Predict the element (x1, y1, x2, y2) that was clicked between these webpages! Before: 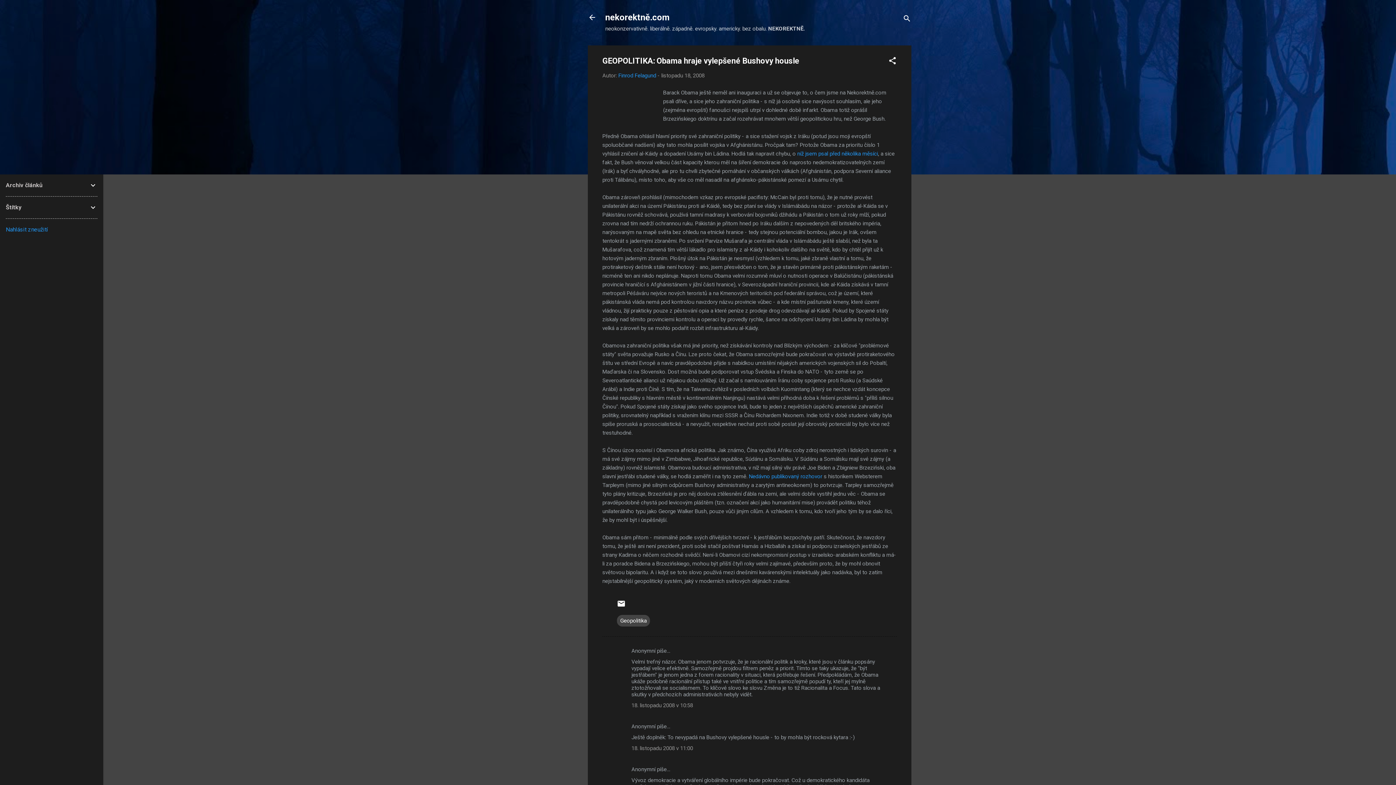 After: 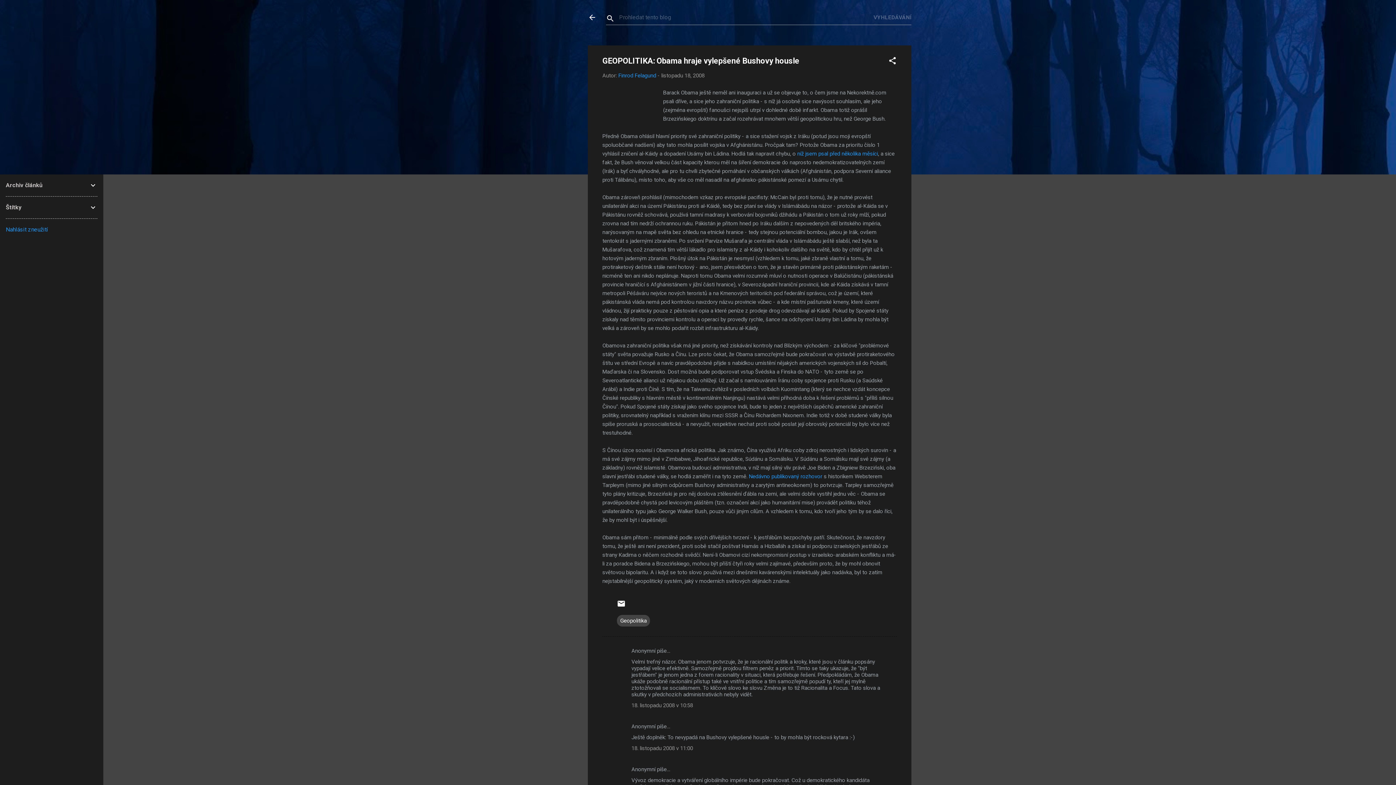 Action: label: Vyhledávání bbox: (902, 8, 911, 30)